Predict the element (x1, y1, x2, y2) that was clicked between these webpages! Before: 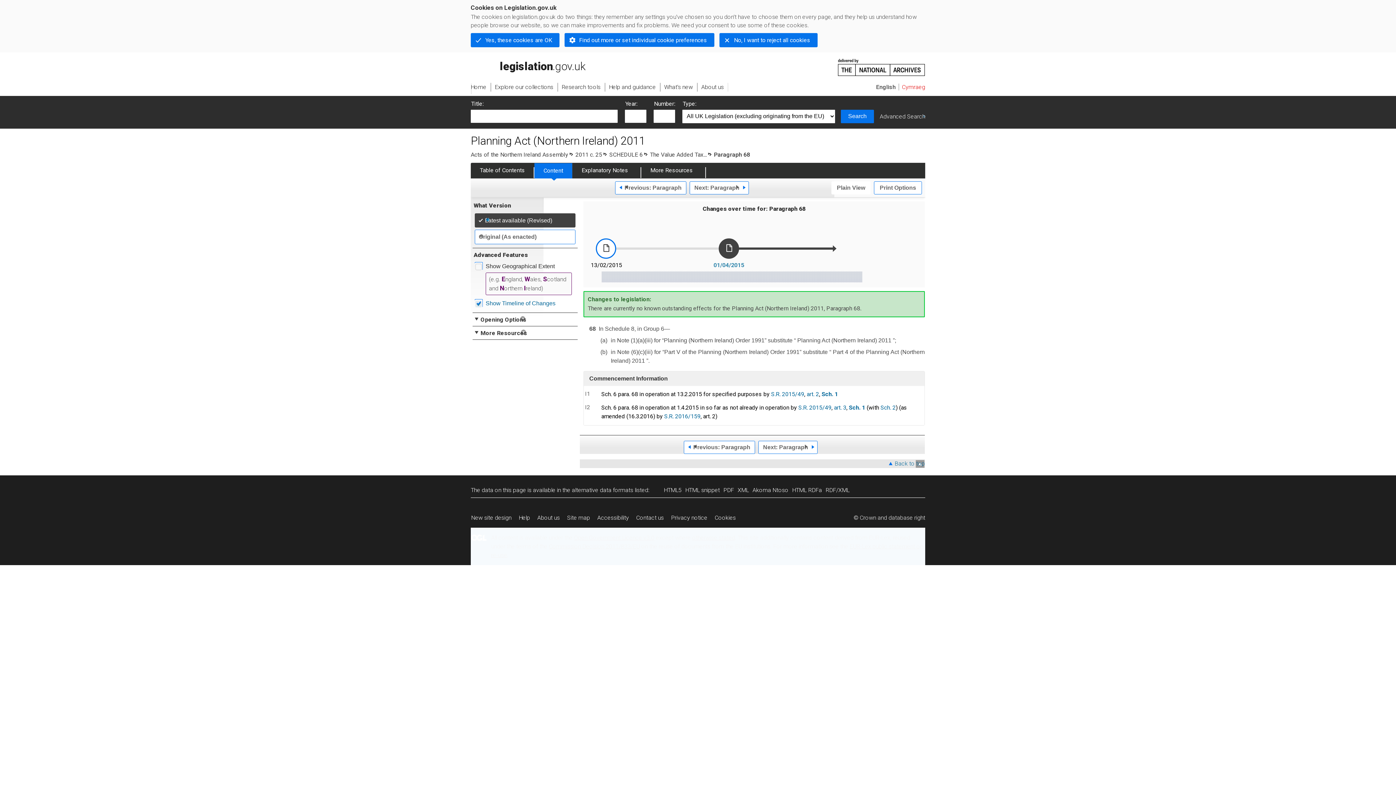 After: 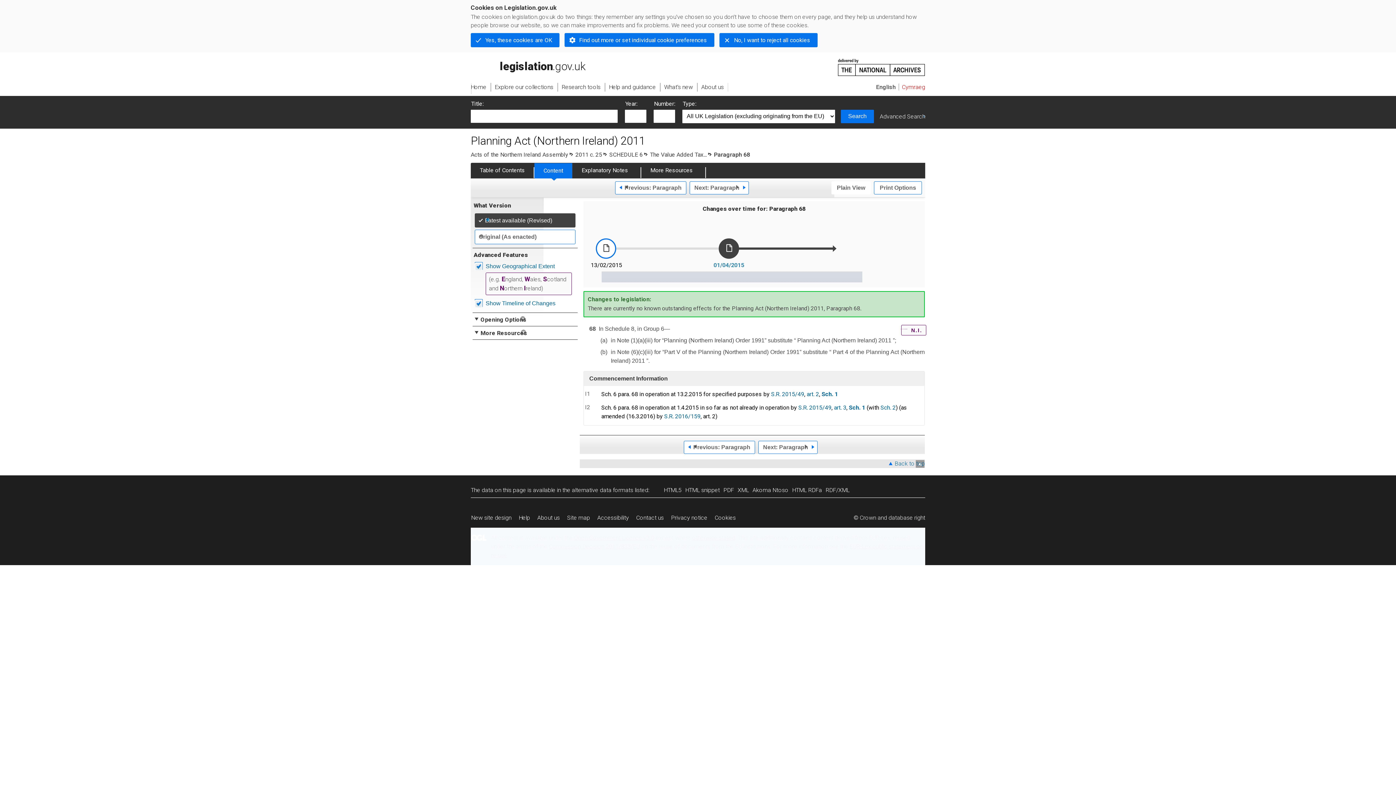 Action: label: Show Geographical Extent bbox: (474, 261, 575, 270)